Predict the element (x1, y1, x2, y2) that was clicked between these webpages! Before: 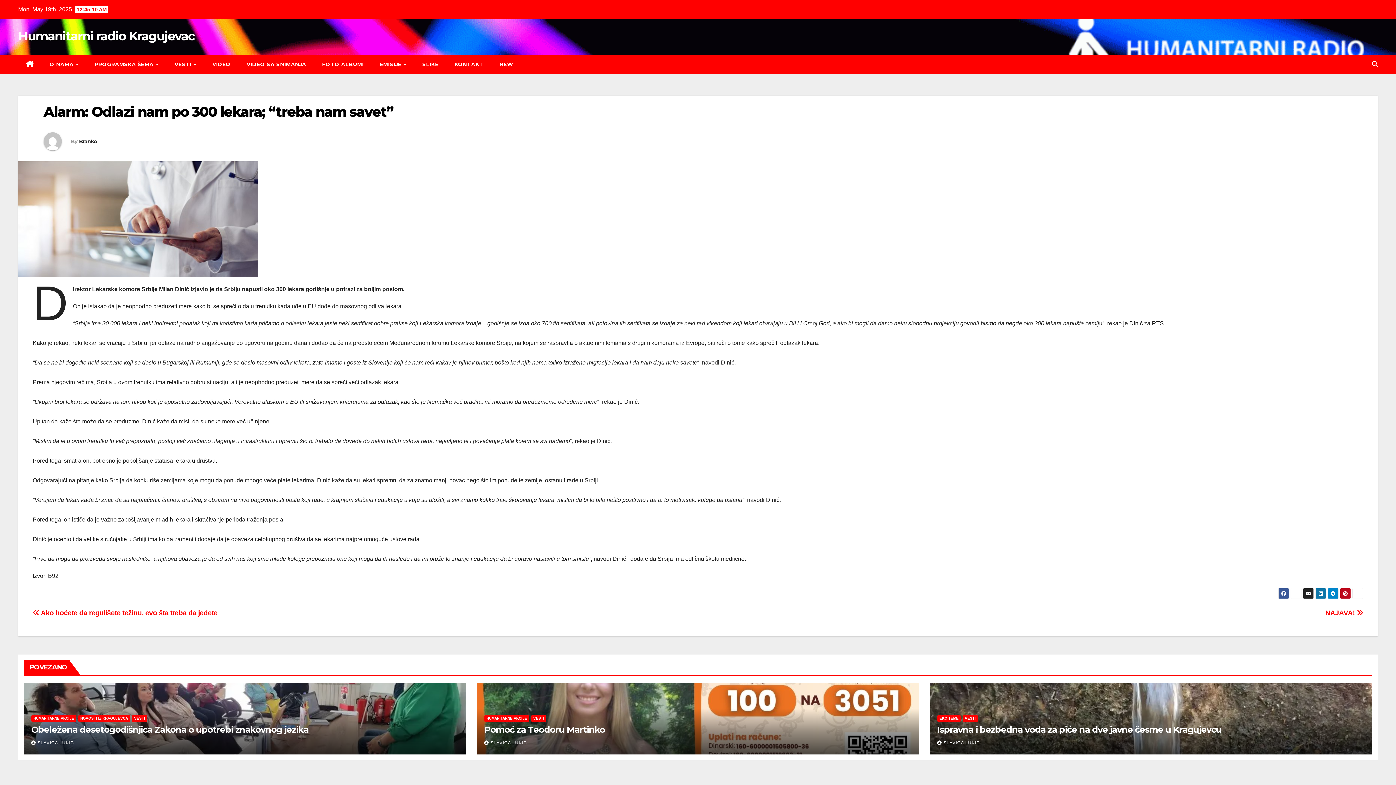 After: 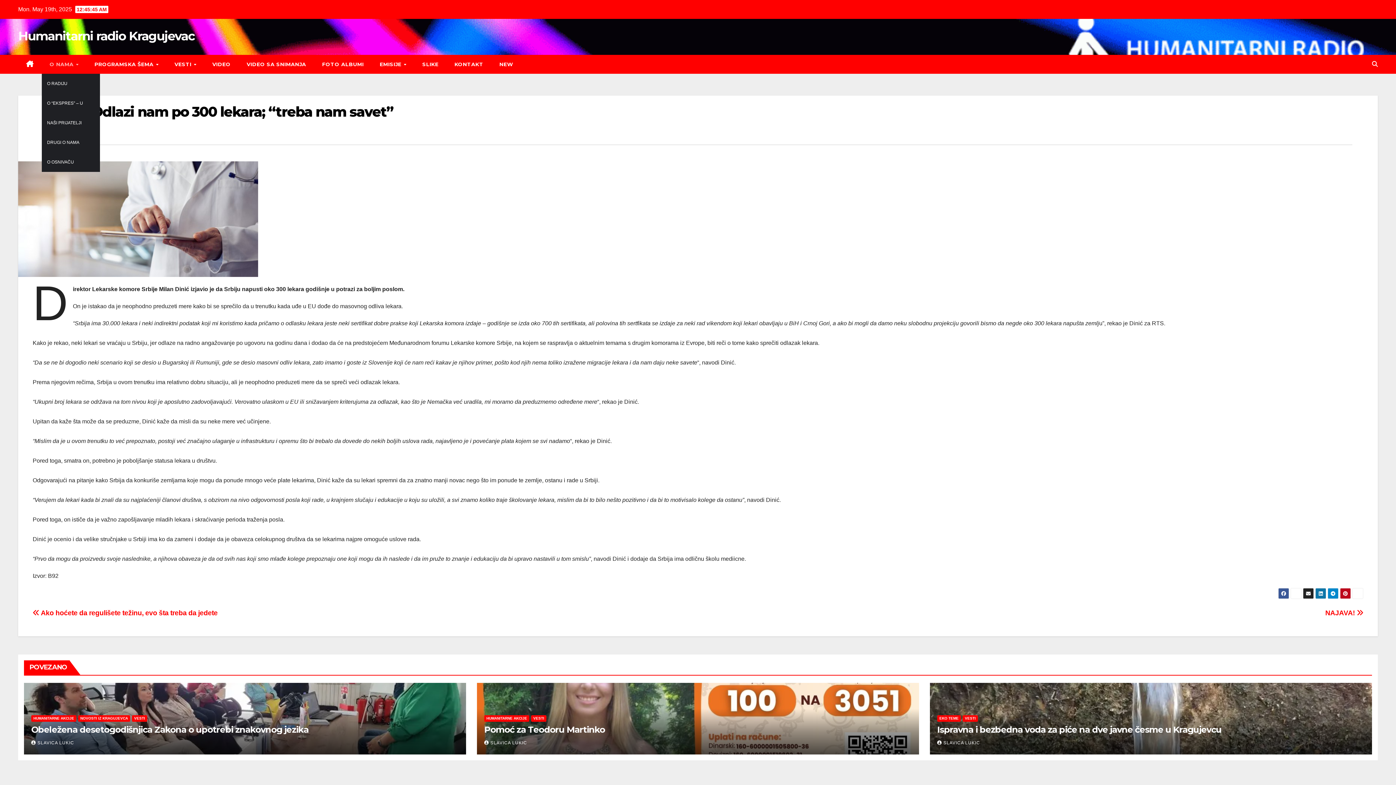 Action: label: O NAMA  bbox: (41, 54, 86, 73)